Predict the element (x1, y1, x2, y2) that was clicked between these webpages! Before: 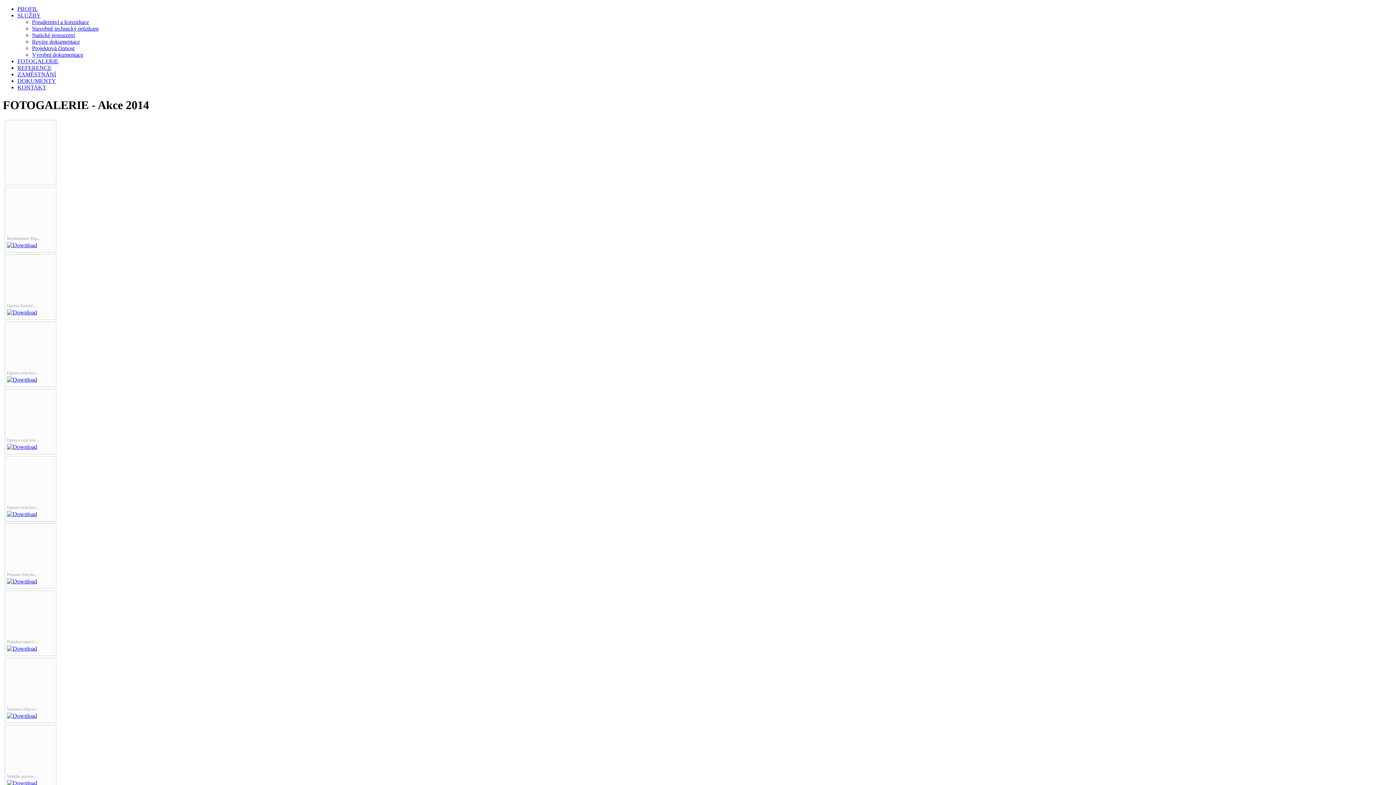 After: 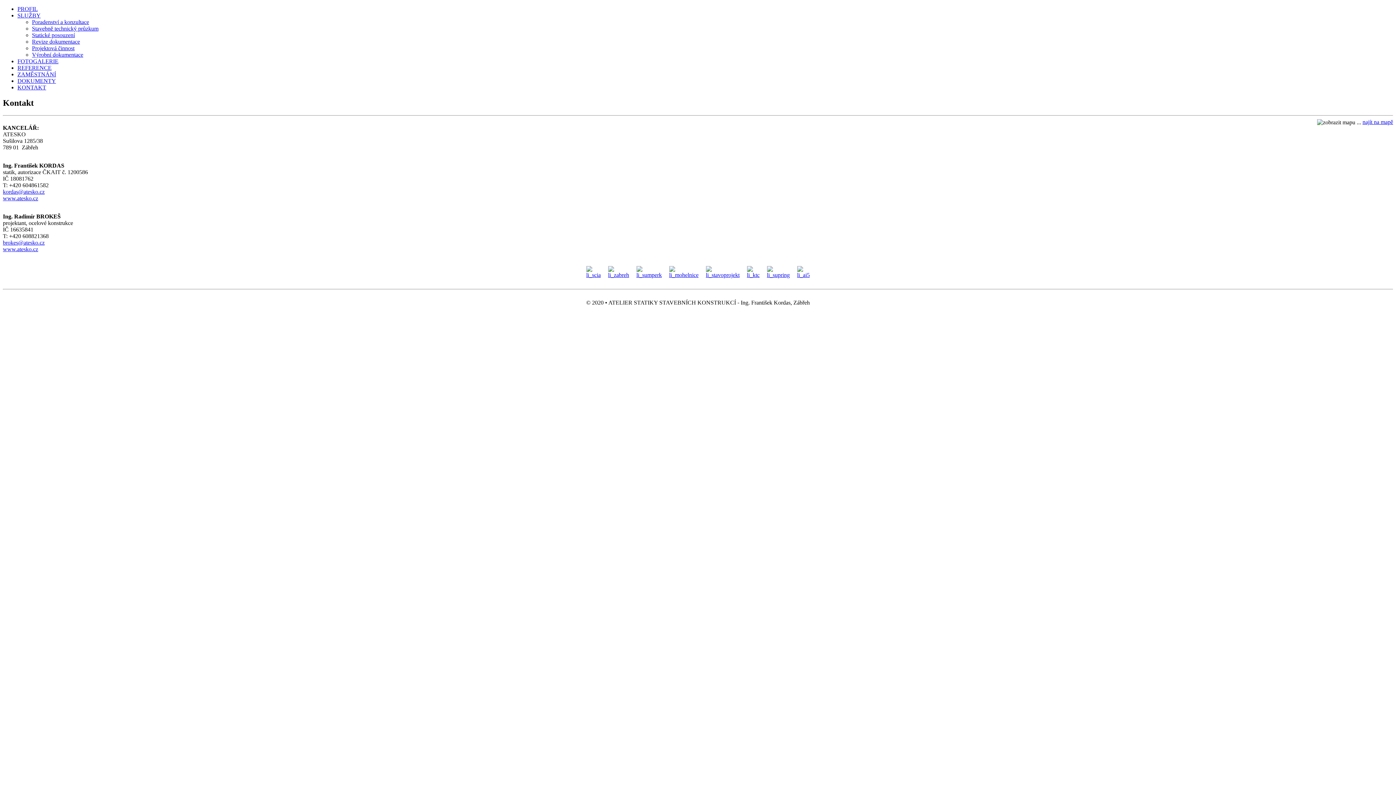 Action: label: KONTAKT bbox: (17, 84, 46, 90)